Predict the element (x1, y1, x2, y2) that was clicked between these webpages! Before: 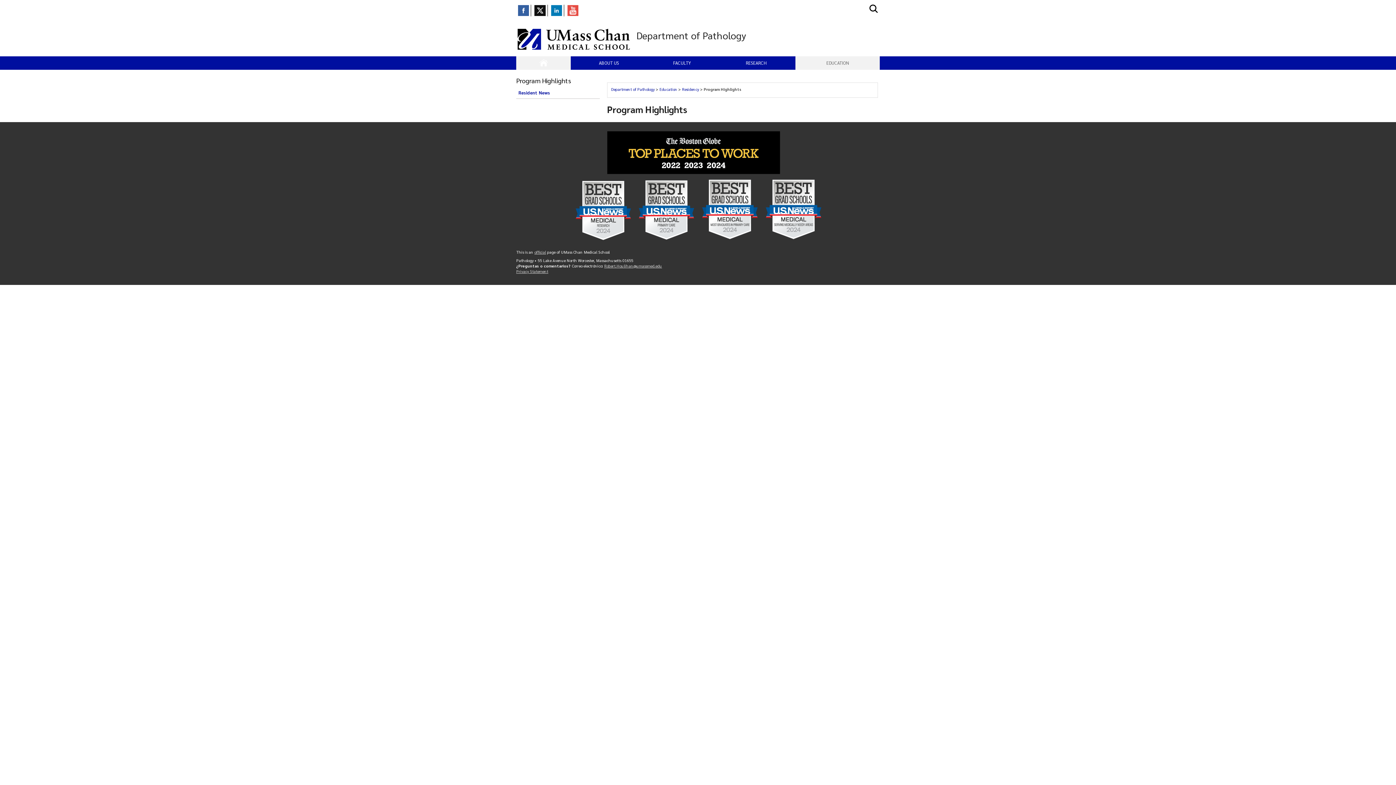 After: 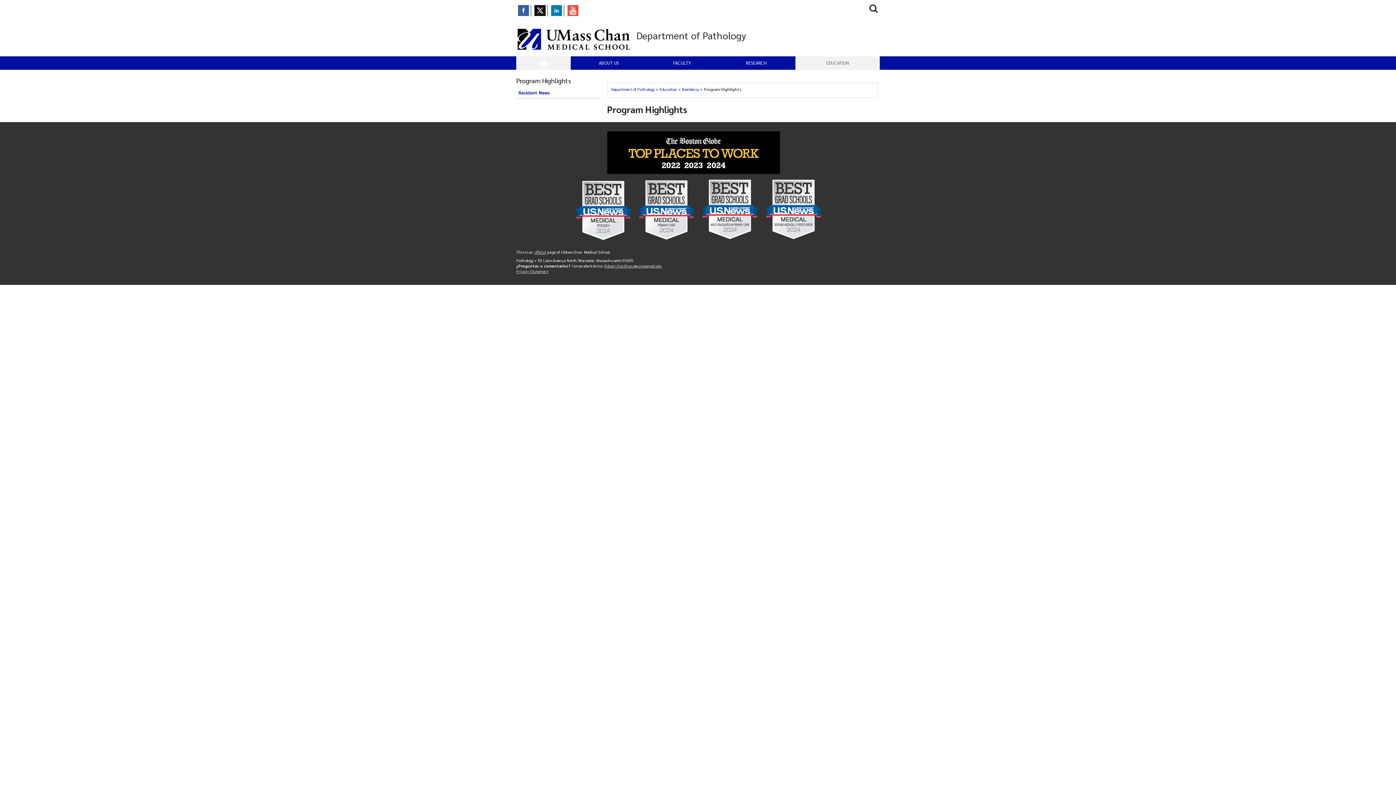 Action: bbox: (516, 4, 531, 16)